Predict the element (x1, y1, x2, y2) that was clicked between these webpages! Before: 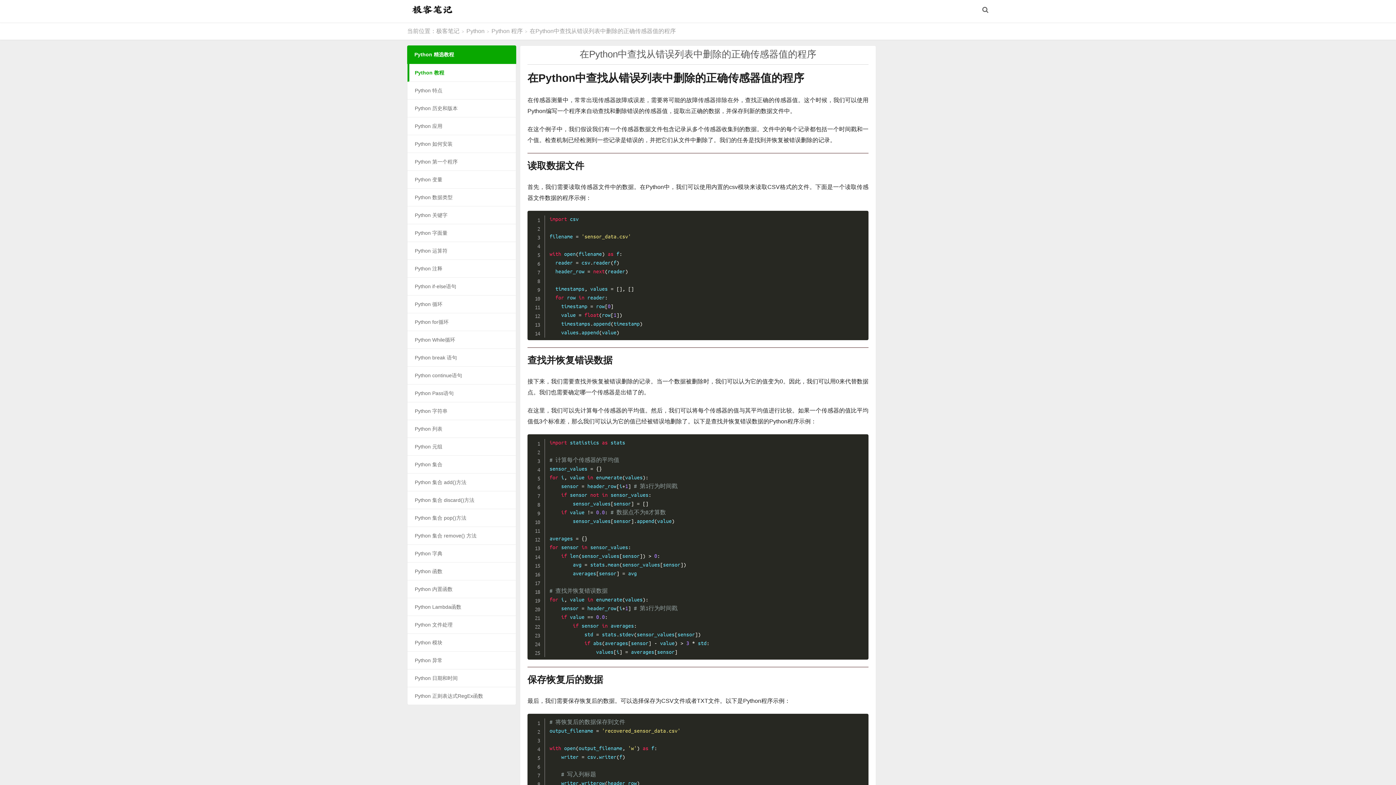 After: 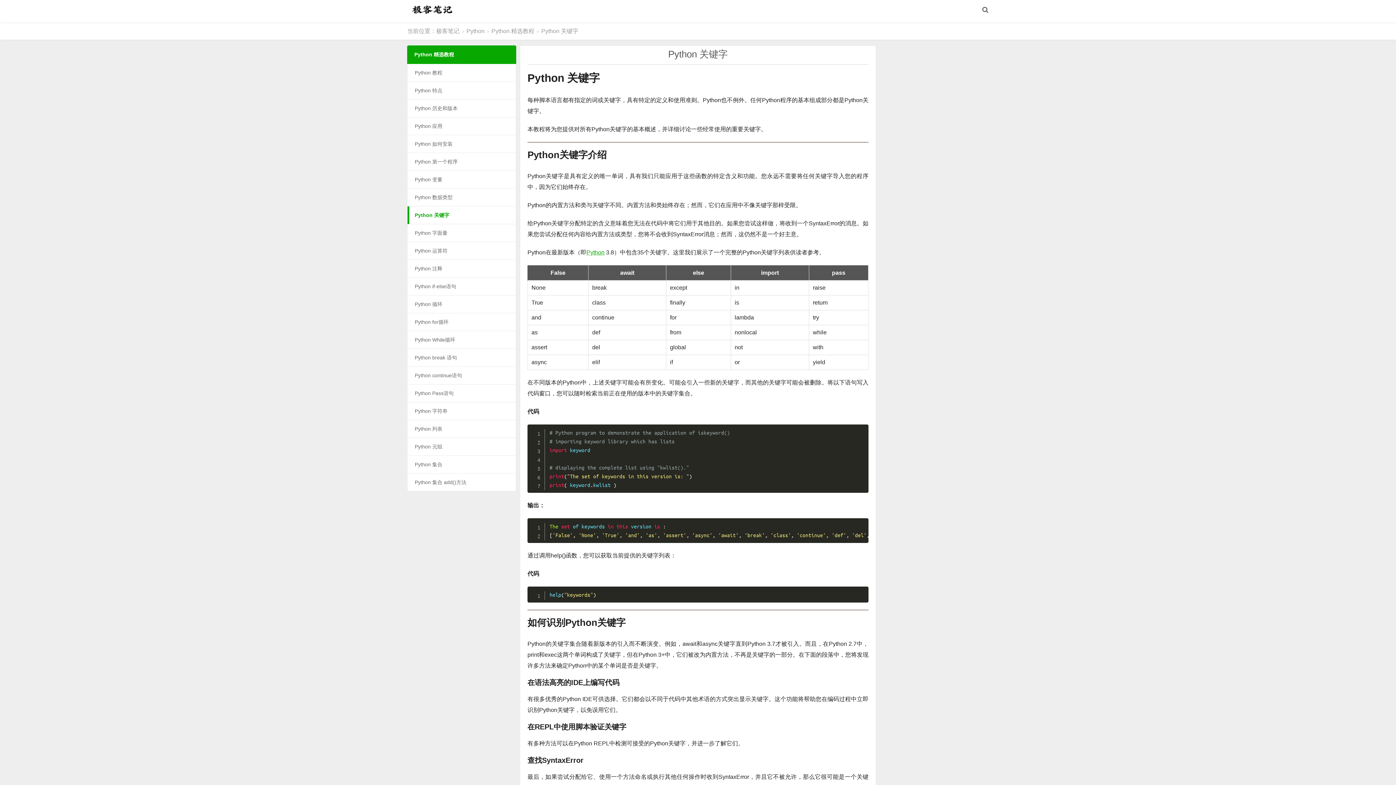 Action: label: Python 关键字 bbox: (407, 206, 516, 224)